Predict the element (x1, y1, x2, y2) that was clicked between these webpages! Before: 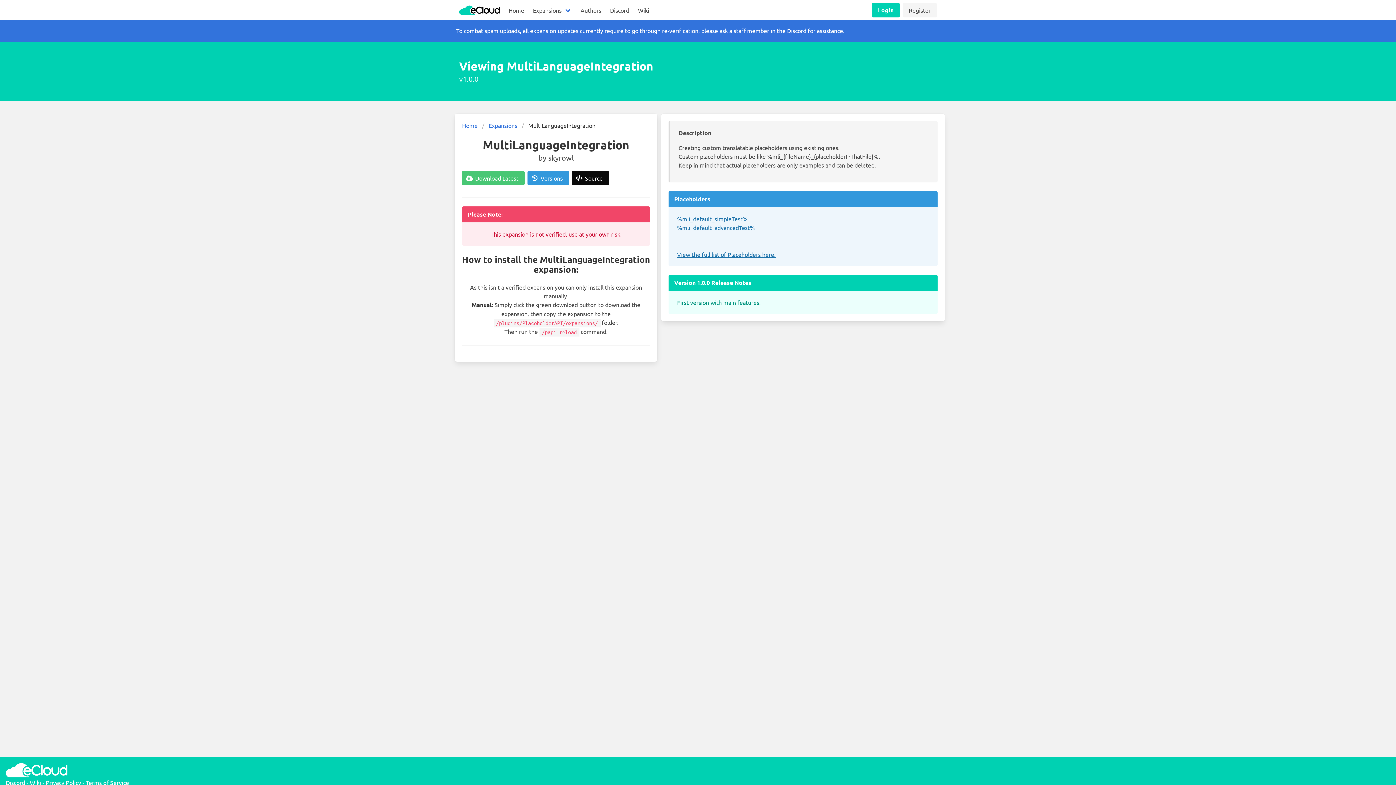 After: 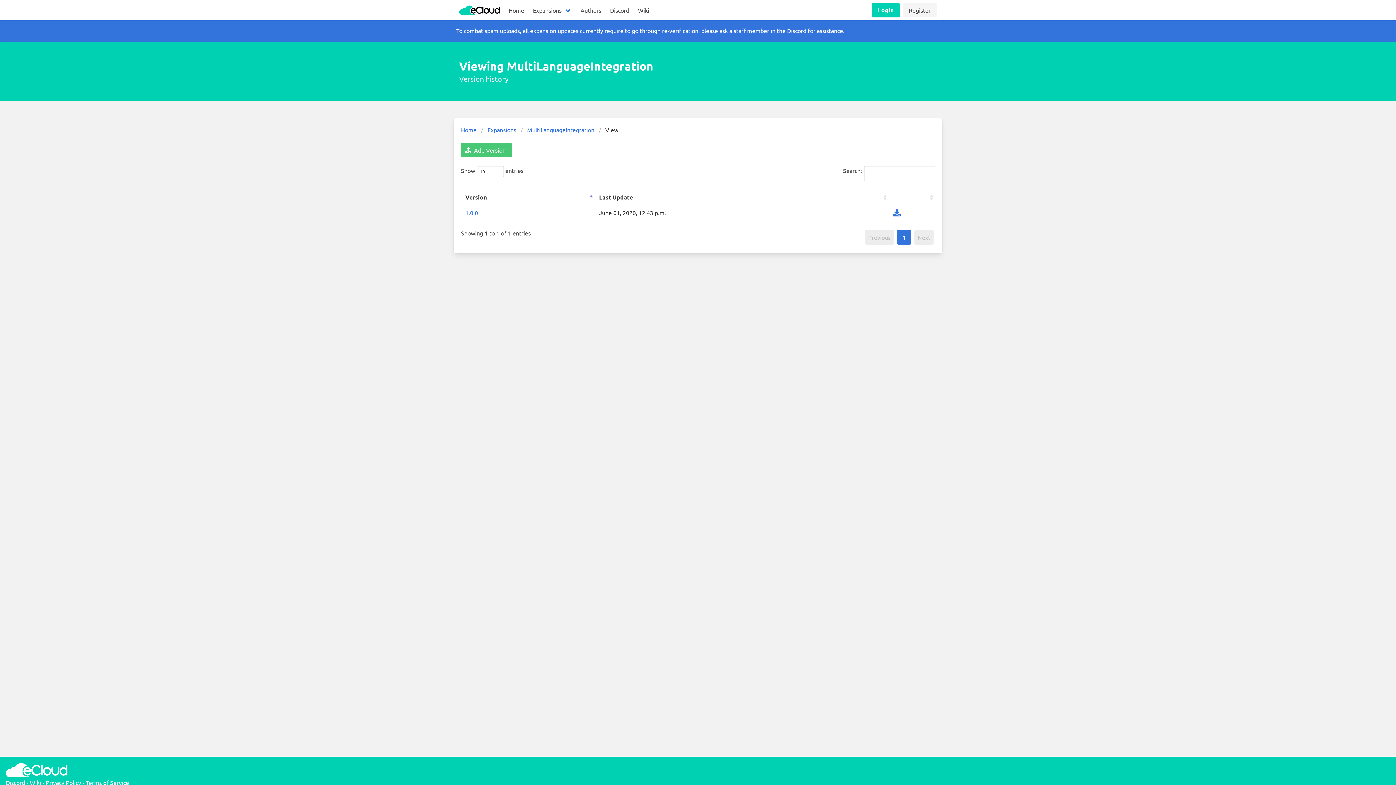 Action: label: Versions bbox: (527, 170, 569, 185)